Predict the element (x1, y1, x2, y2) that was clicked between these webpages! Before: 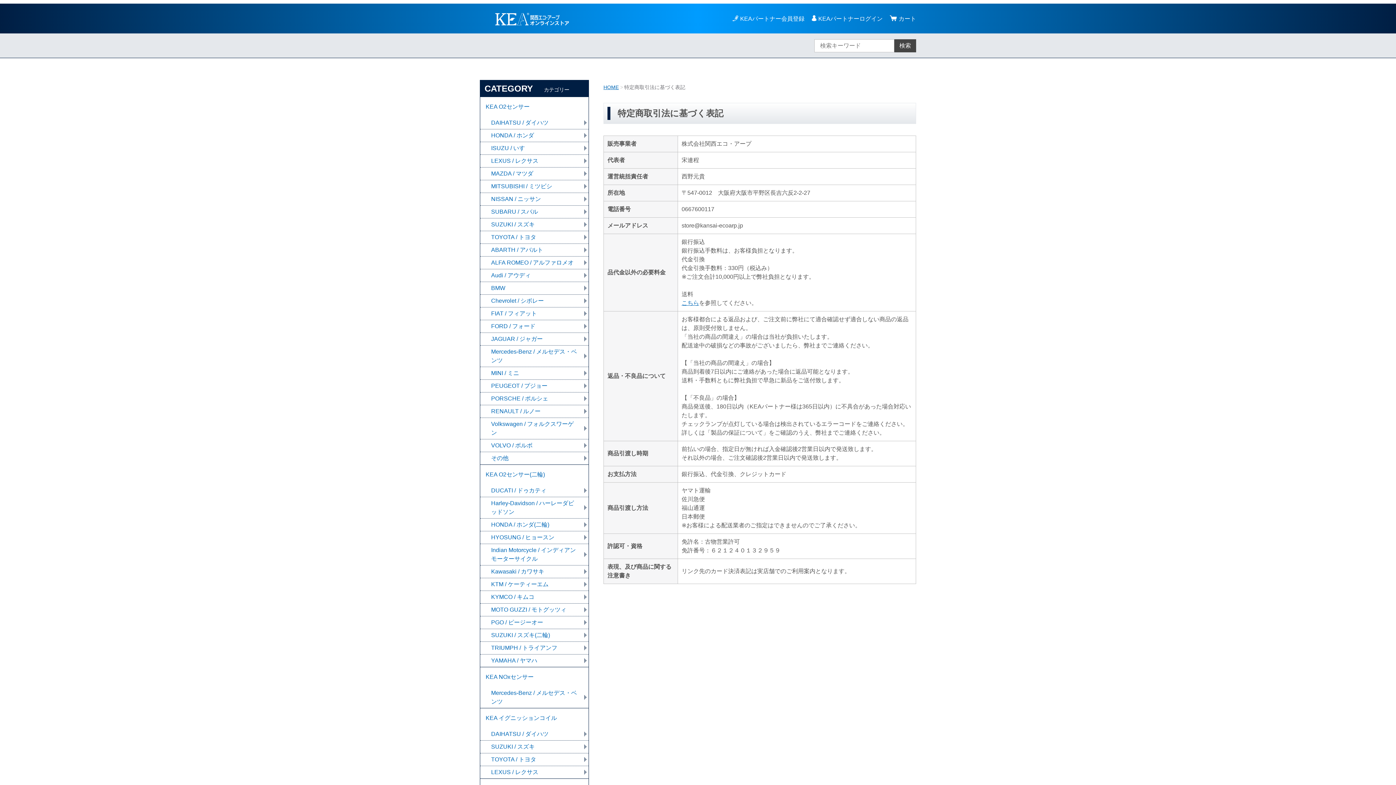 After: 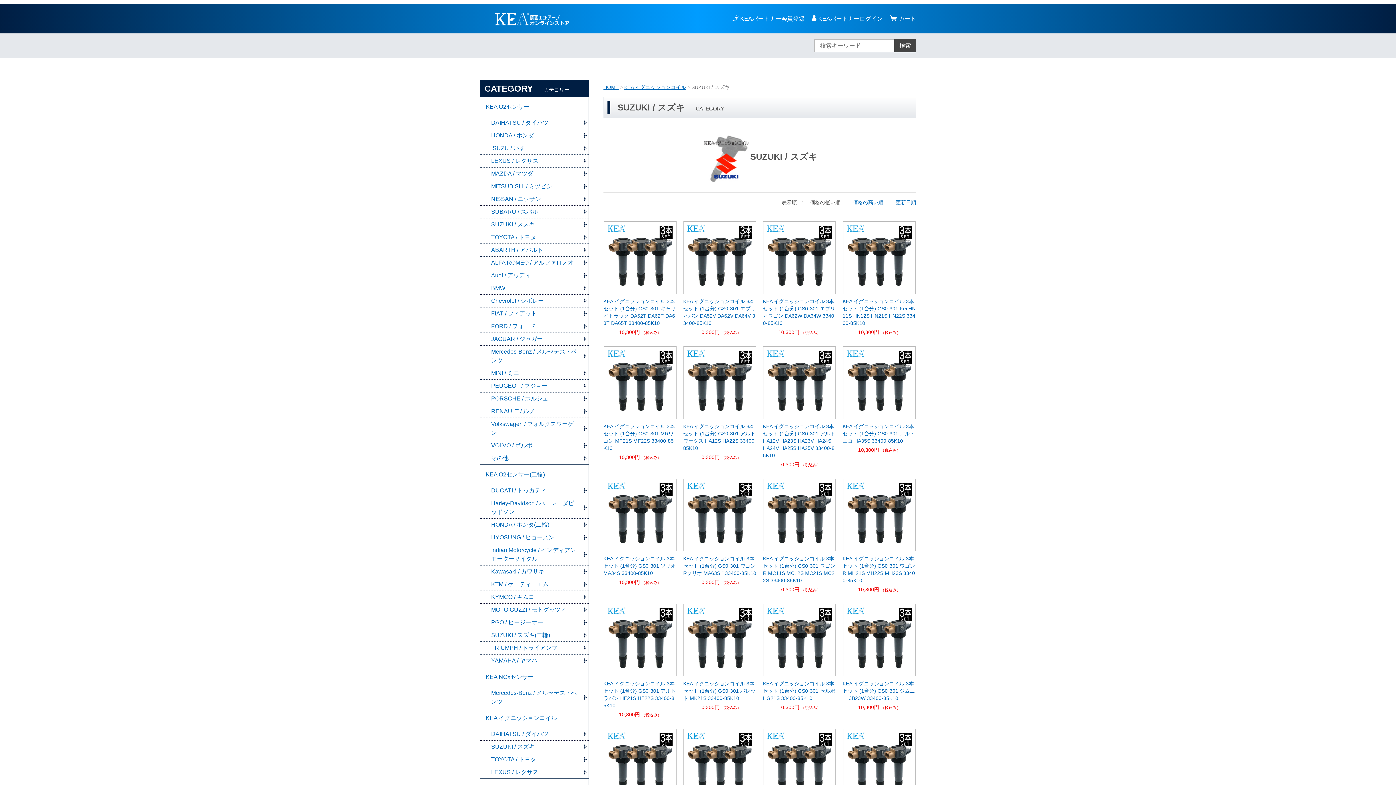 Action: label: SUZUKI / スズキ bbox: (480, 741, 588, 753)